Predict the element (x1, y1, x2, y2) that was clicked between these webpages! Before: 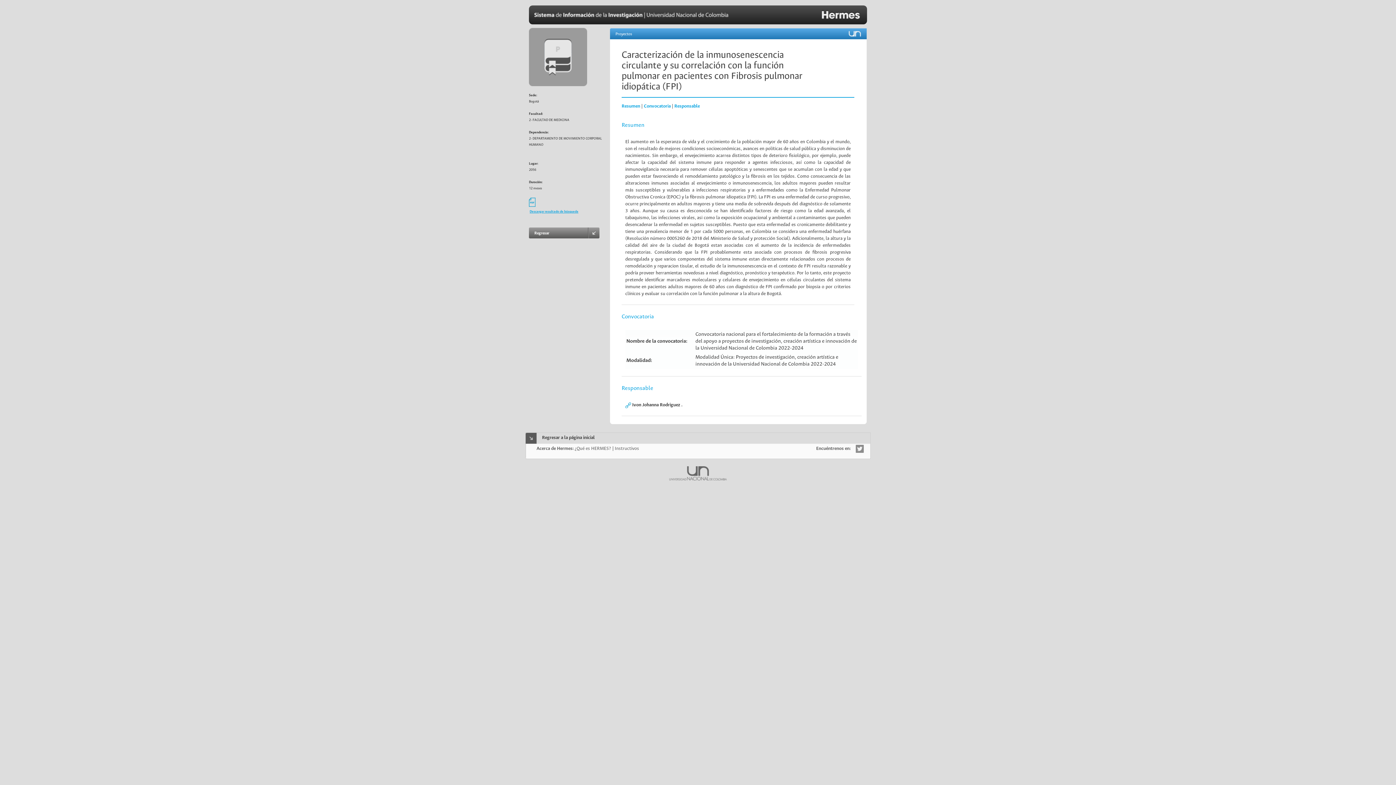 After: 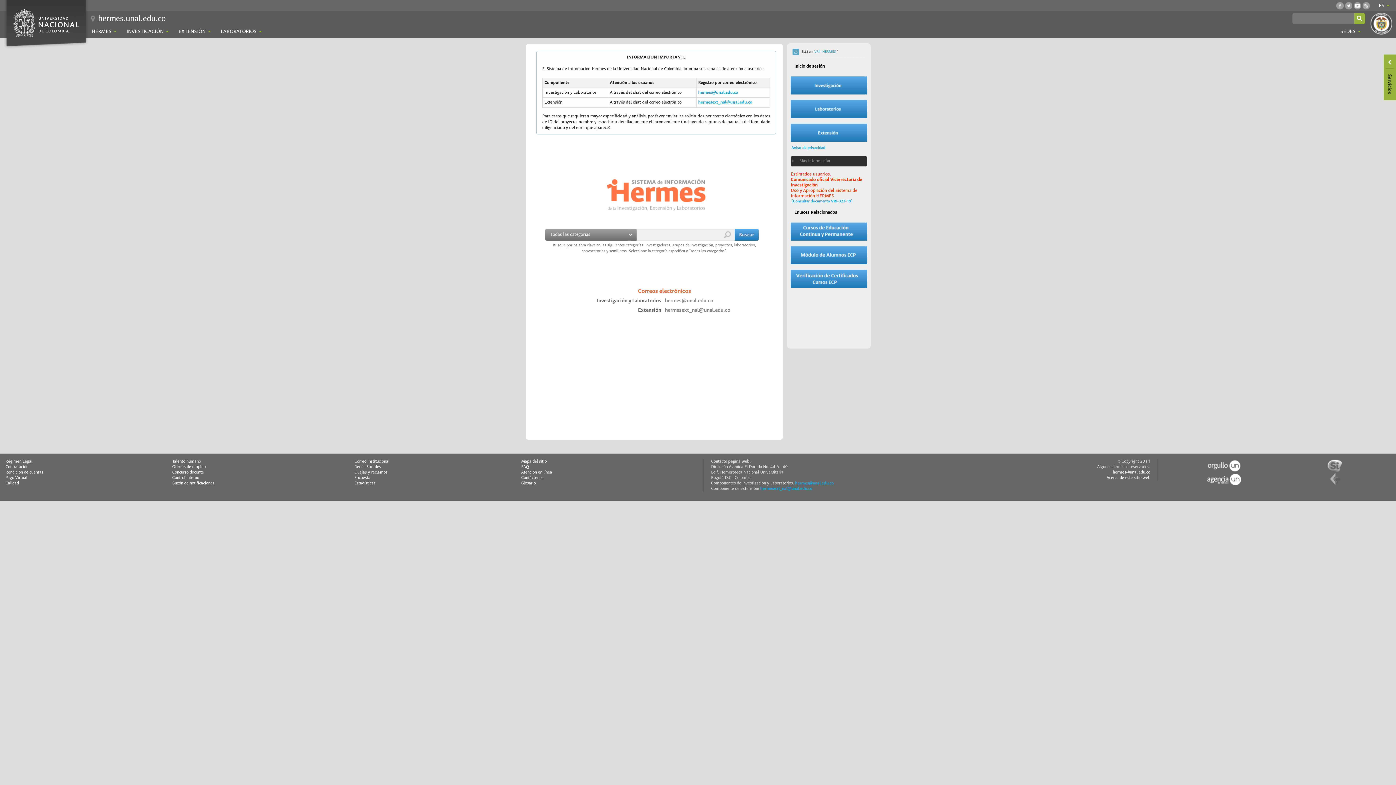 Action: label: Regresar bbox: (534, 231, 549, 235)